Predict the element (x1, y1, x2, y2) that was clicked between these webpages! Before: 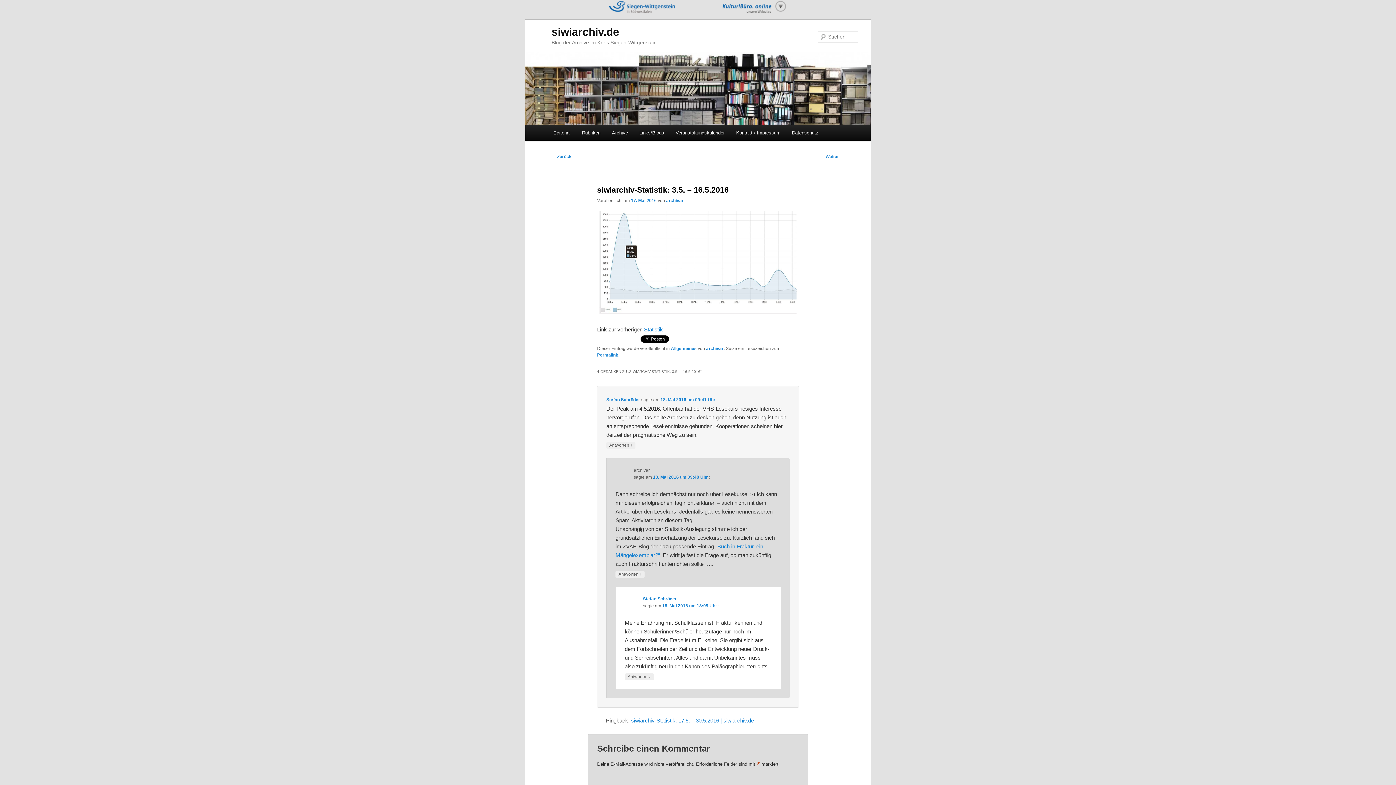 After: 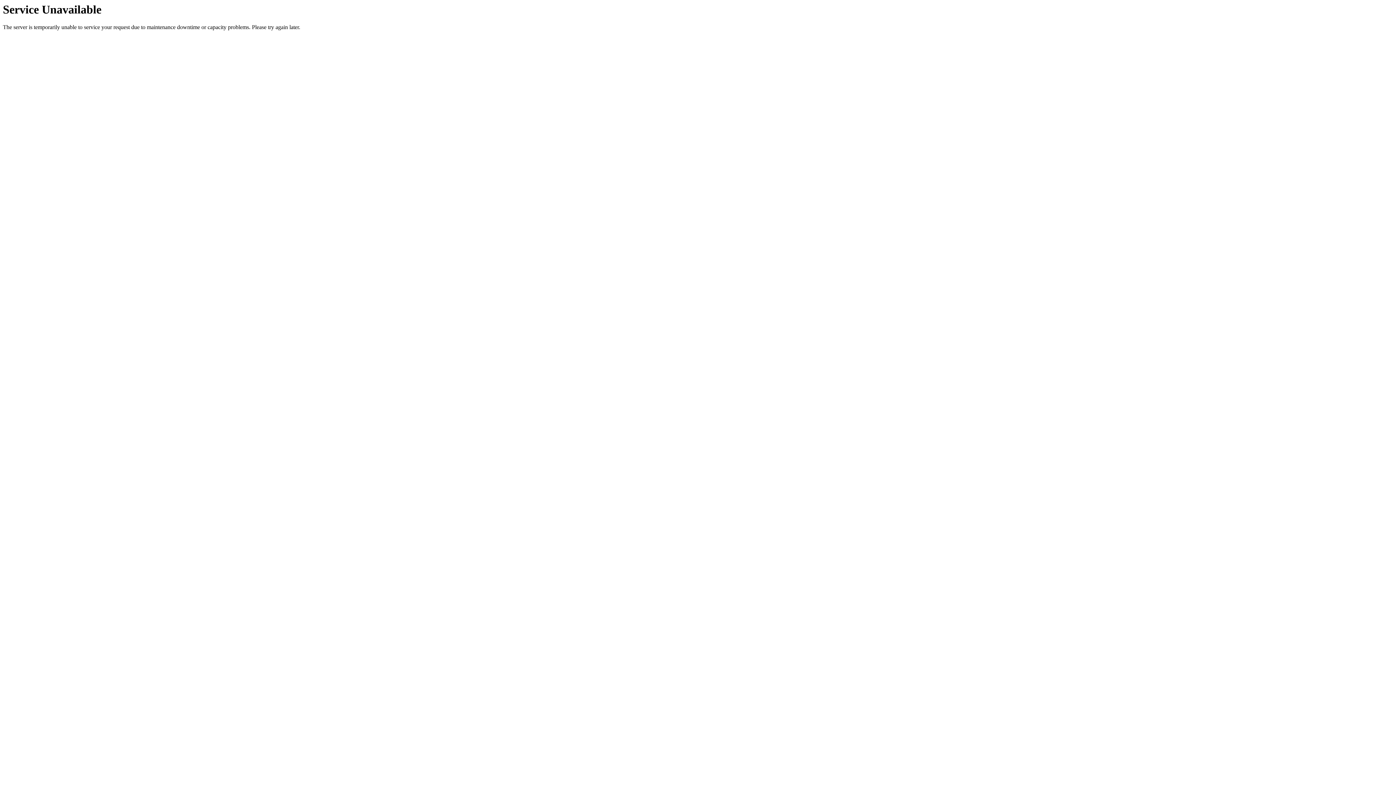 Action: label: 17. Mai 2016 bbox: (631, 198, 656, 203)